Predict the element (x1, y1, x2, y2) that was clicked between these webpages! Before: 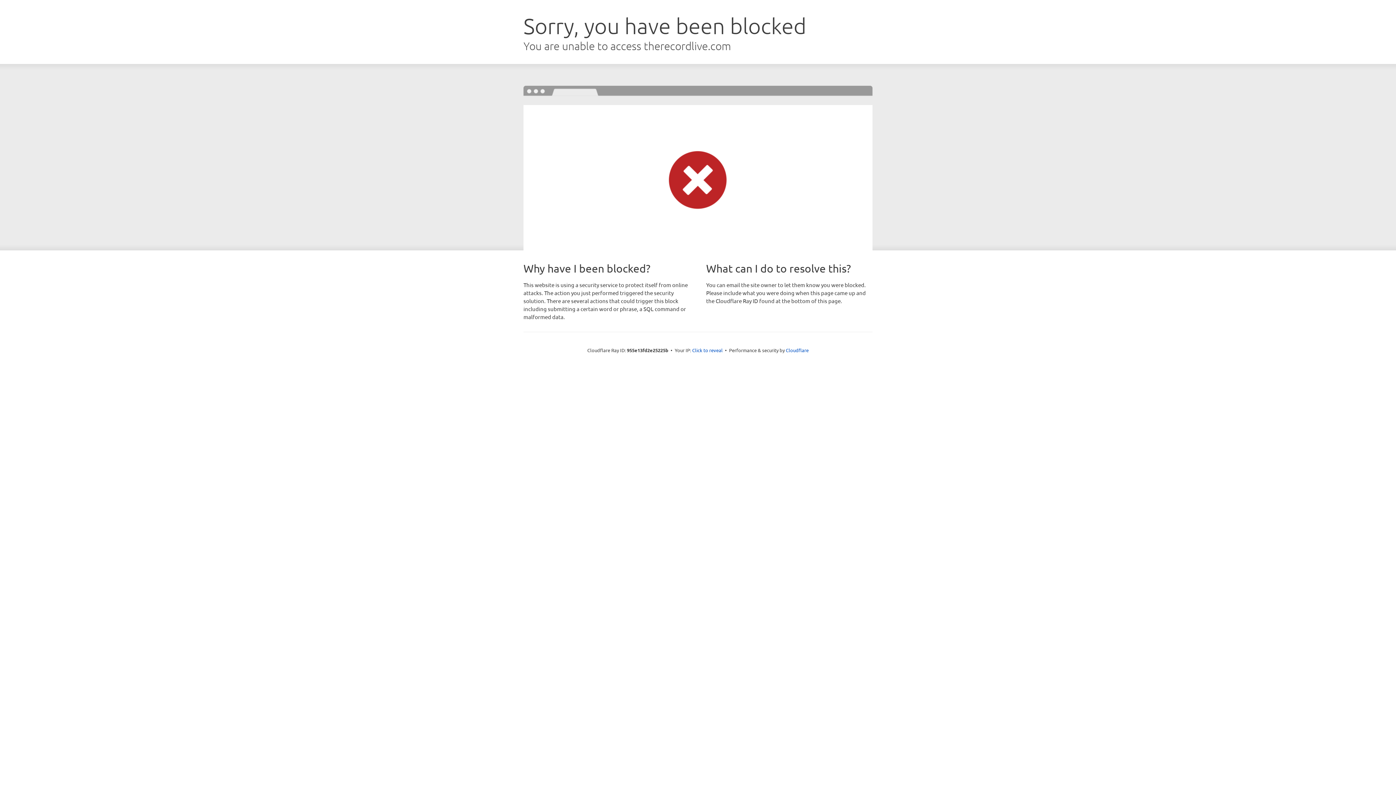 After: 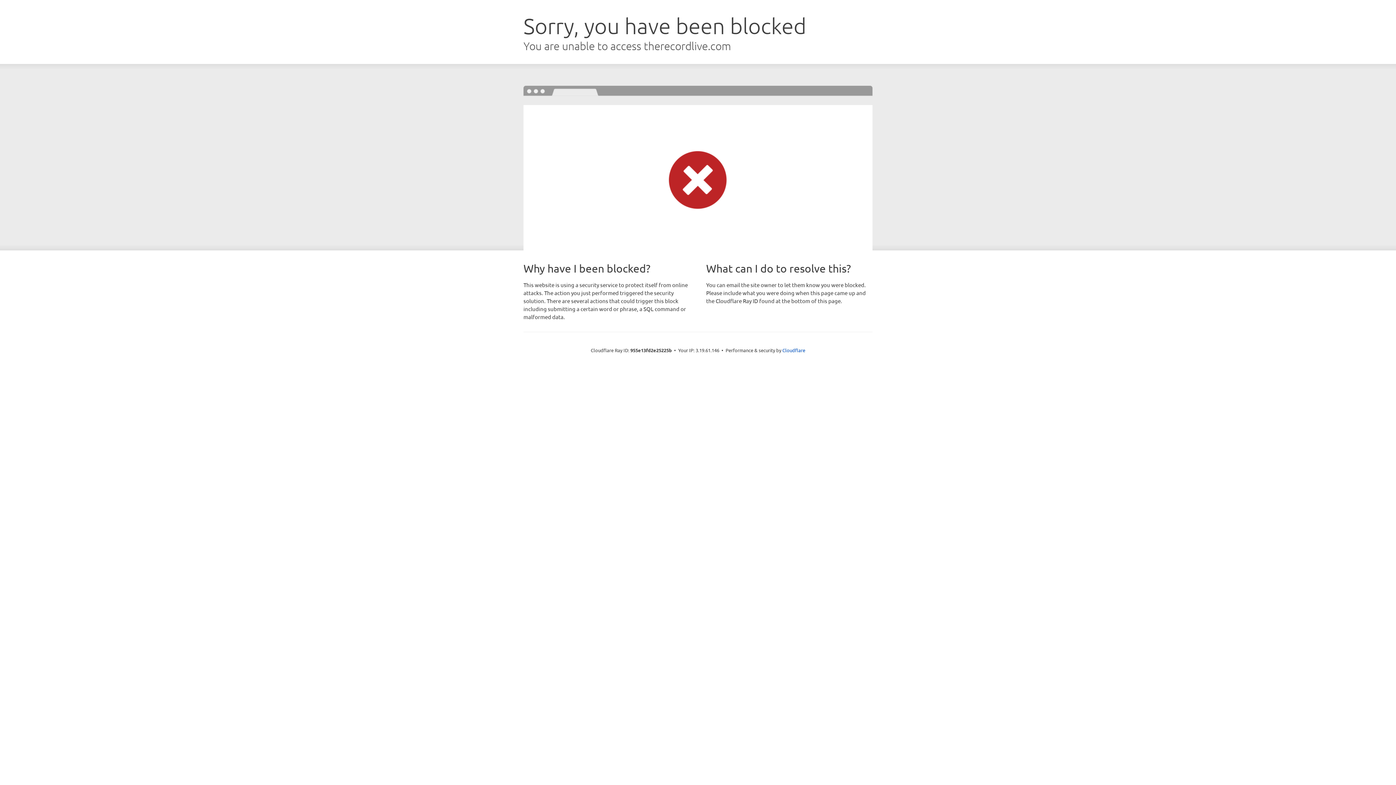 Action: label: Click to reveal bbox: (692, 346, 722, 353)